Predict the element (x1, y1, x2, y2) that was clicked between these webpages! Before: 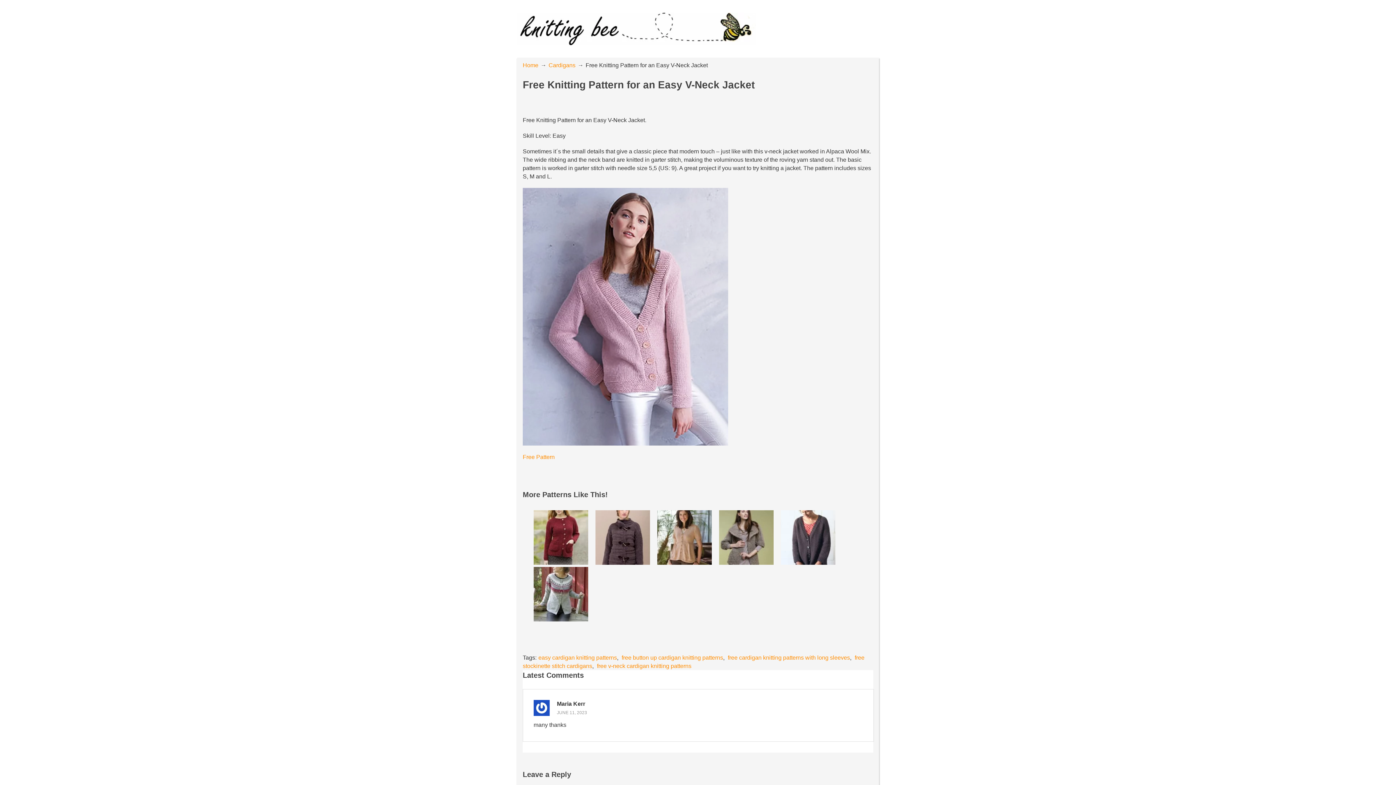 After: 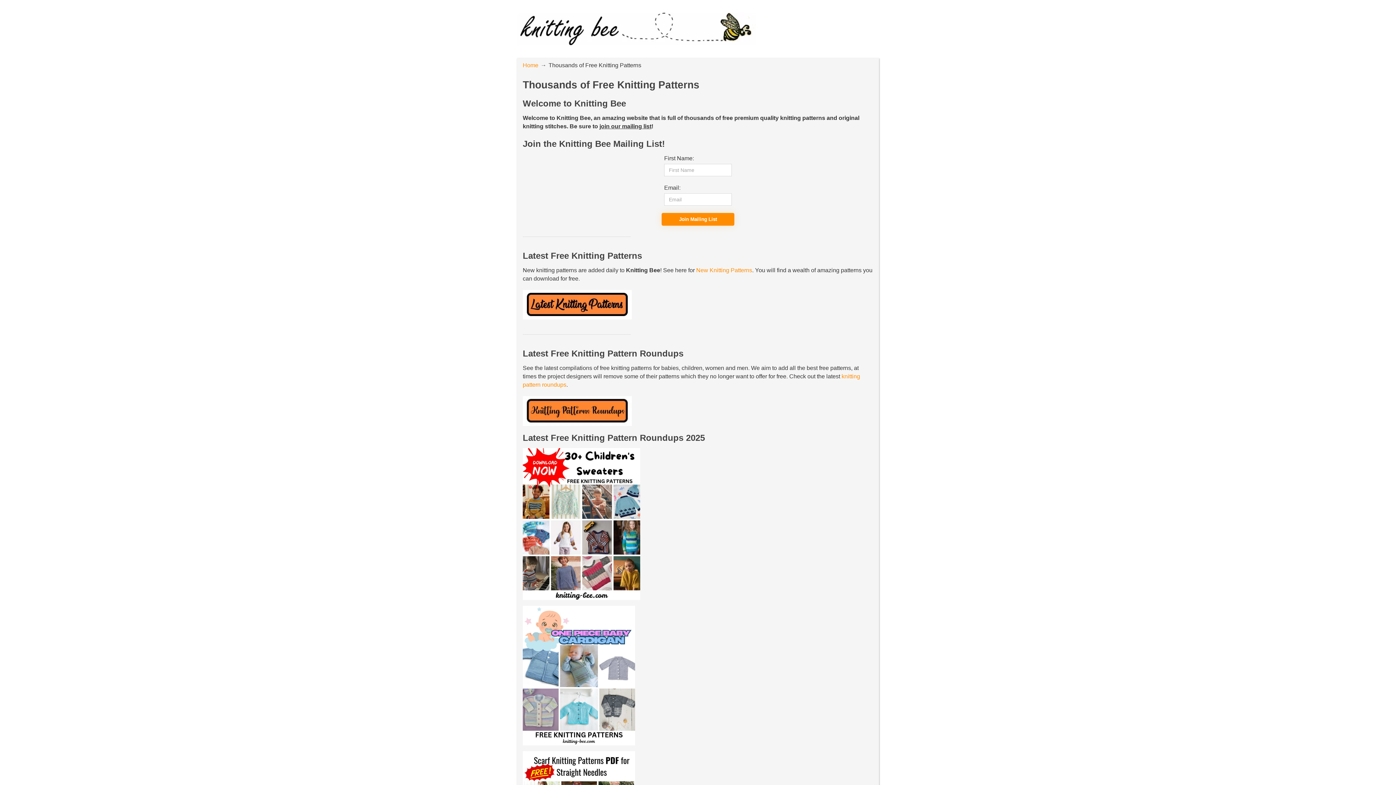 Action: bbox: (517, 12, 756, 45)